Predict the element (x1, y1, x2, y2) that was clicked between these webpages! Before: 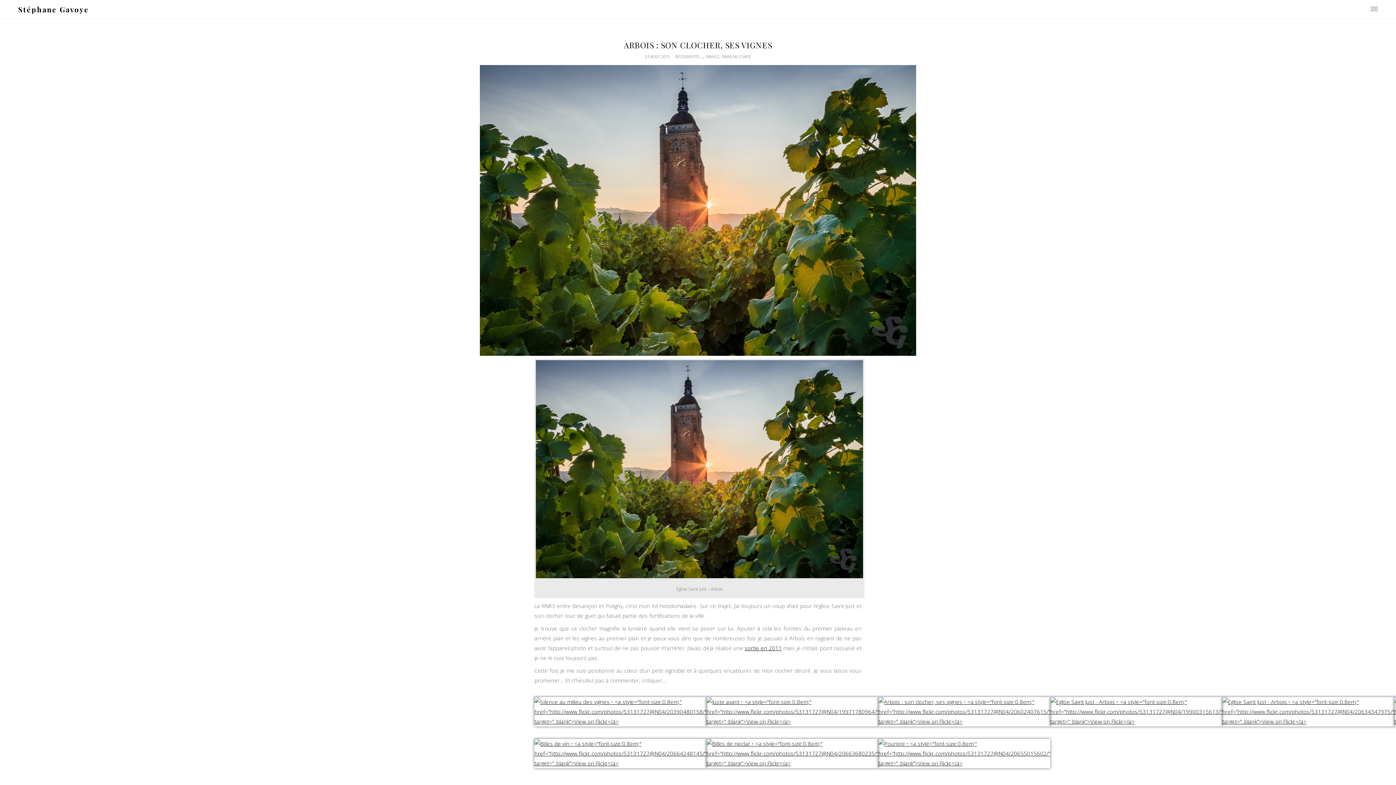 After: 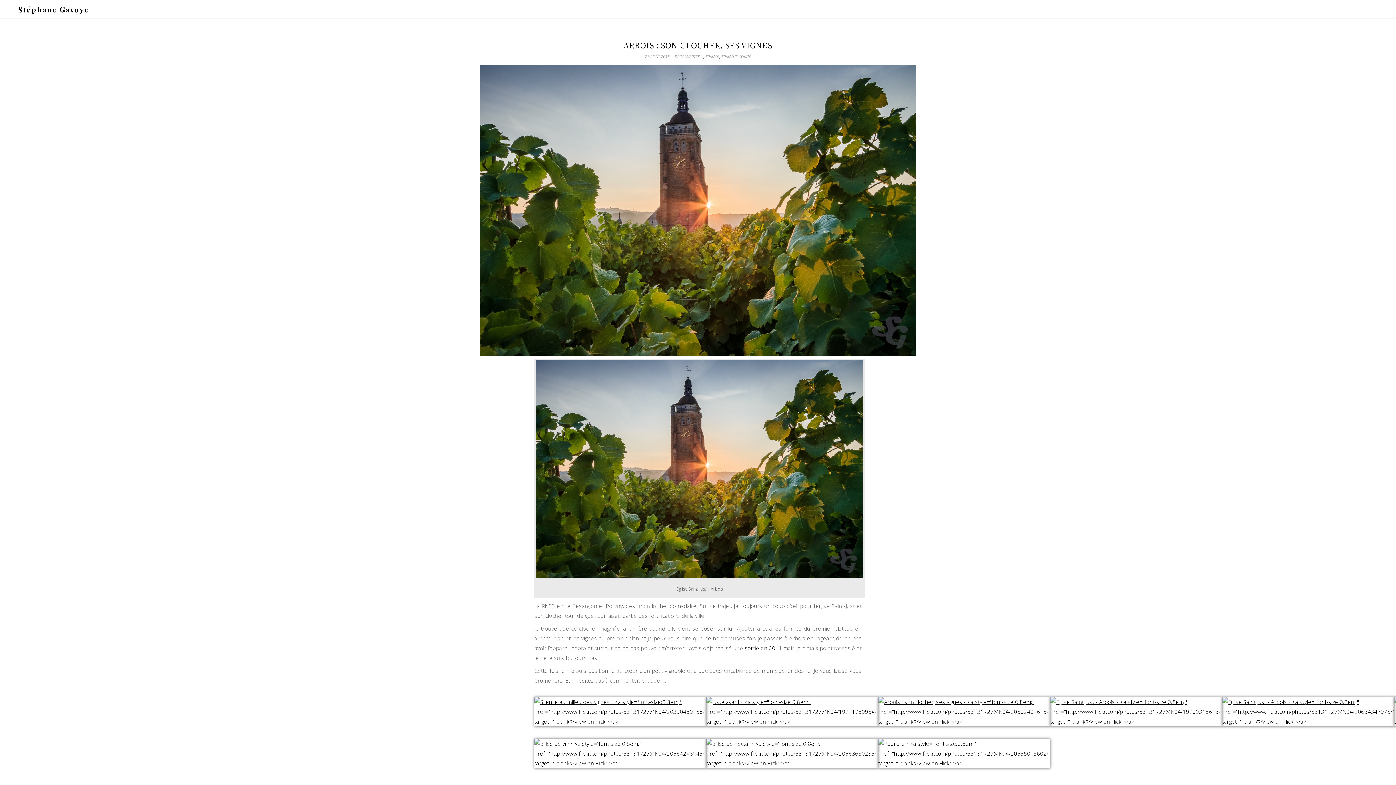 Action: label: sortie en 2011 bbox: (744, 644, 781, 652)